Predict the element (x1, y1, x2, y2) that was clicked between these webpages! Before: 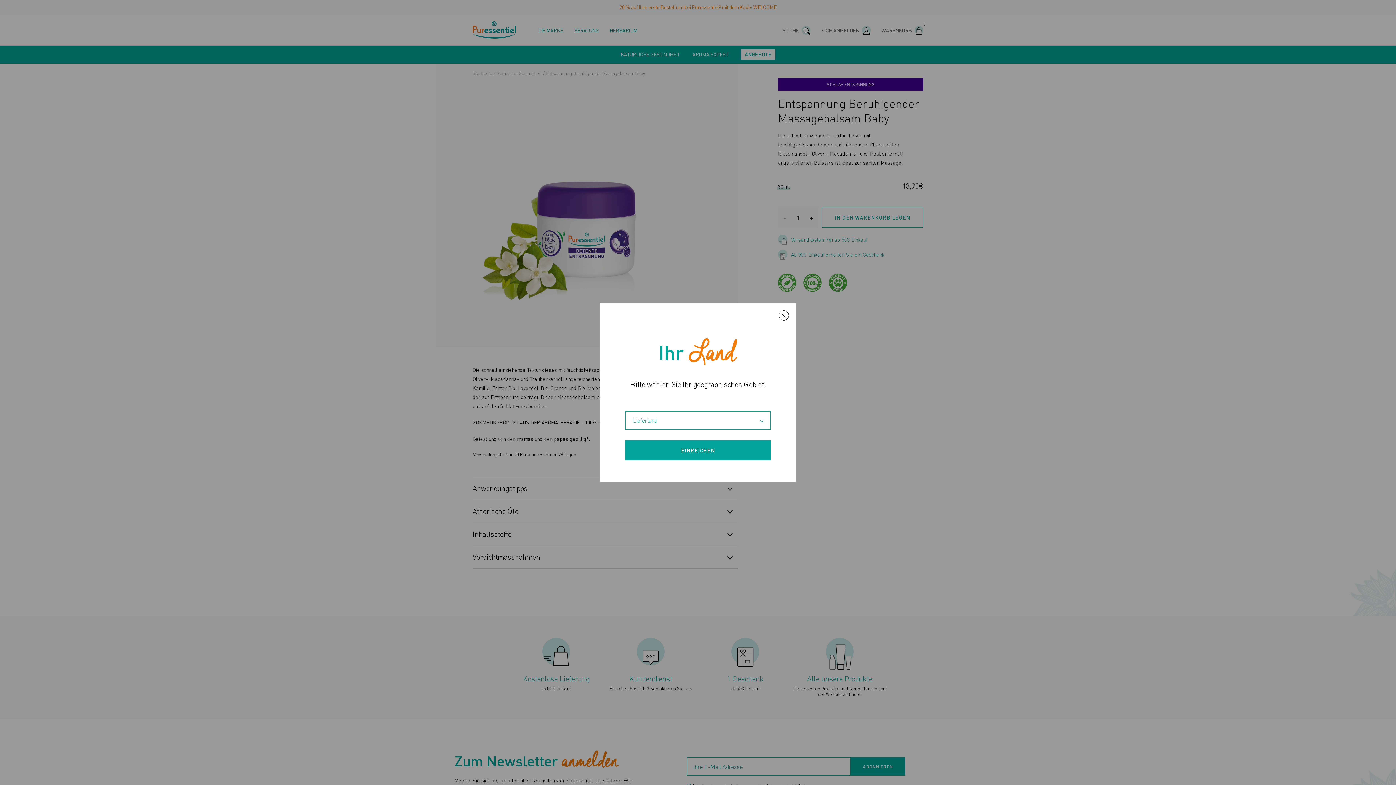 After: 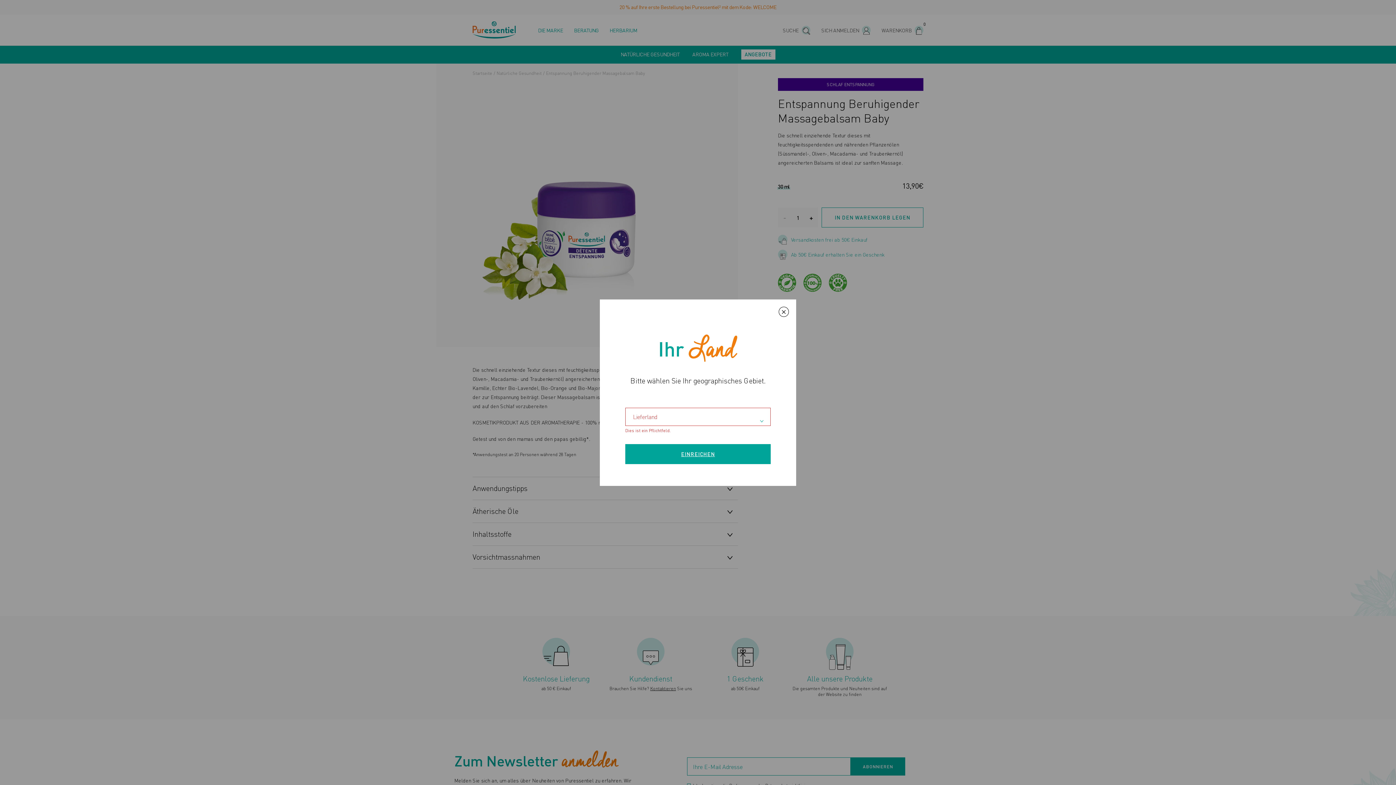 Action: bbox: (625, 440, 770, 460) label: EINREICHEN